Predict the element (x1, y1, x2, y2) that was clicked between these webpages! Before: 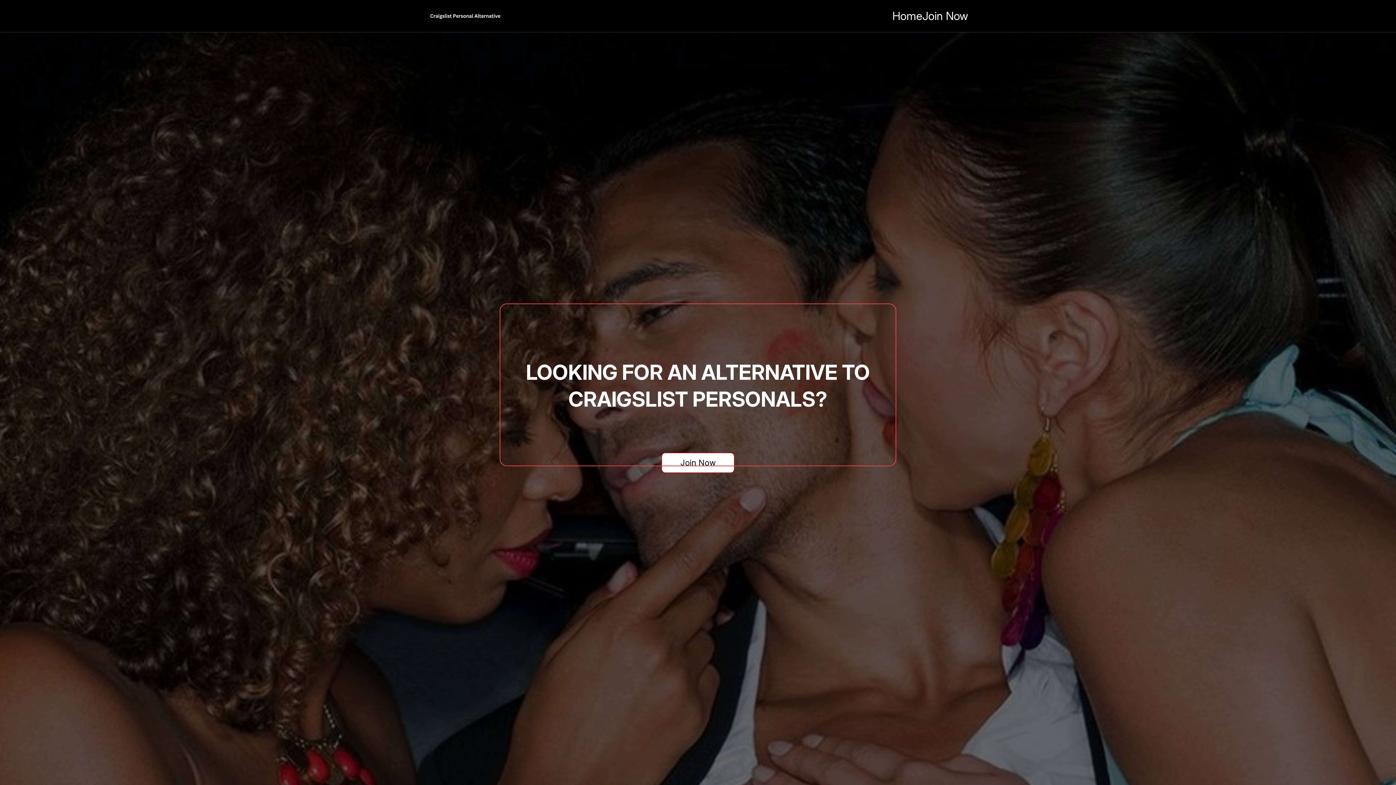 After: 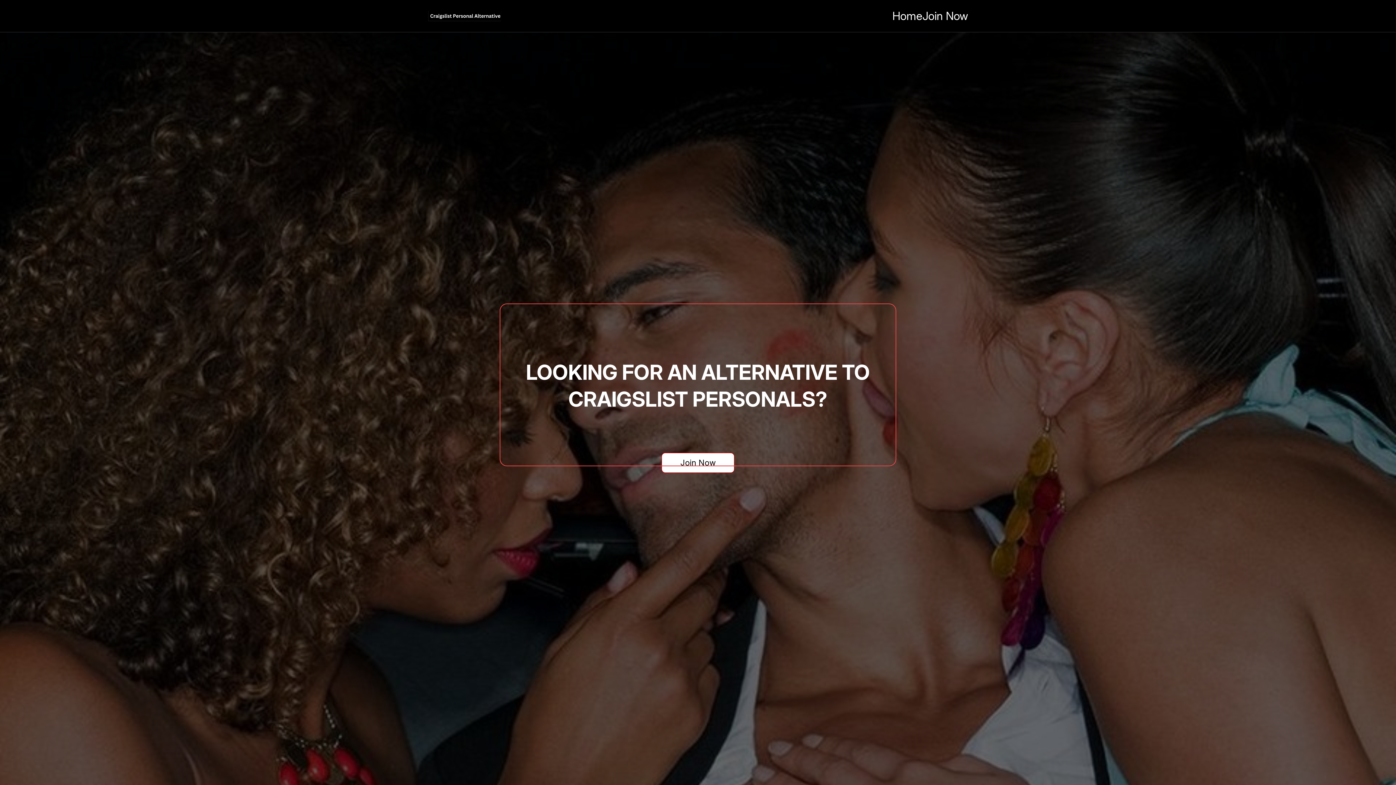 Action: bbox: (892, 8, 922, 23) label: Home